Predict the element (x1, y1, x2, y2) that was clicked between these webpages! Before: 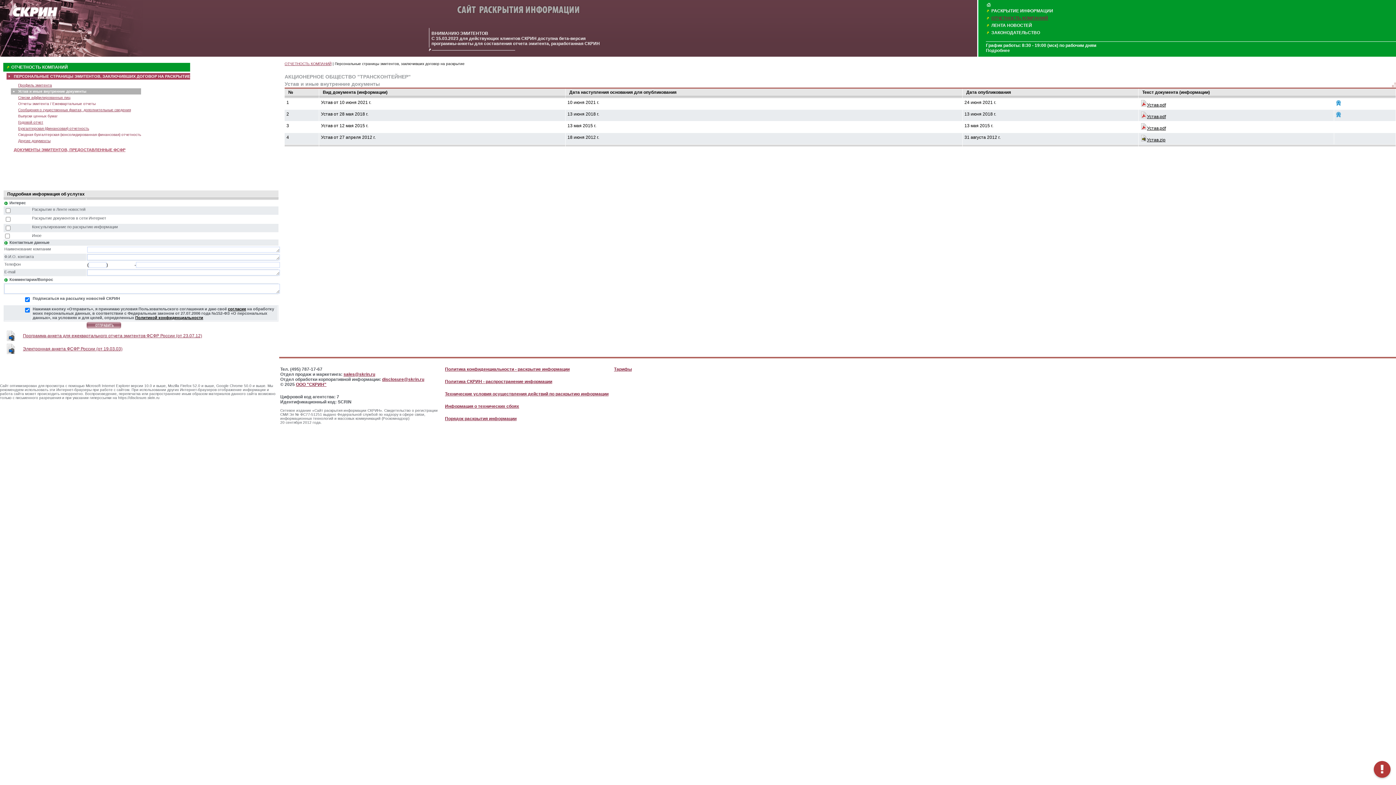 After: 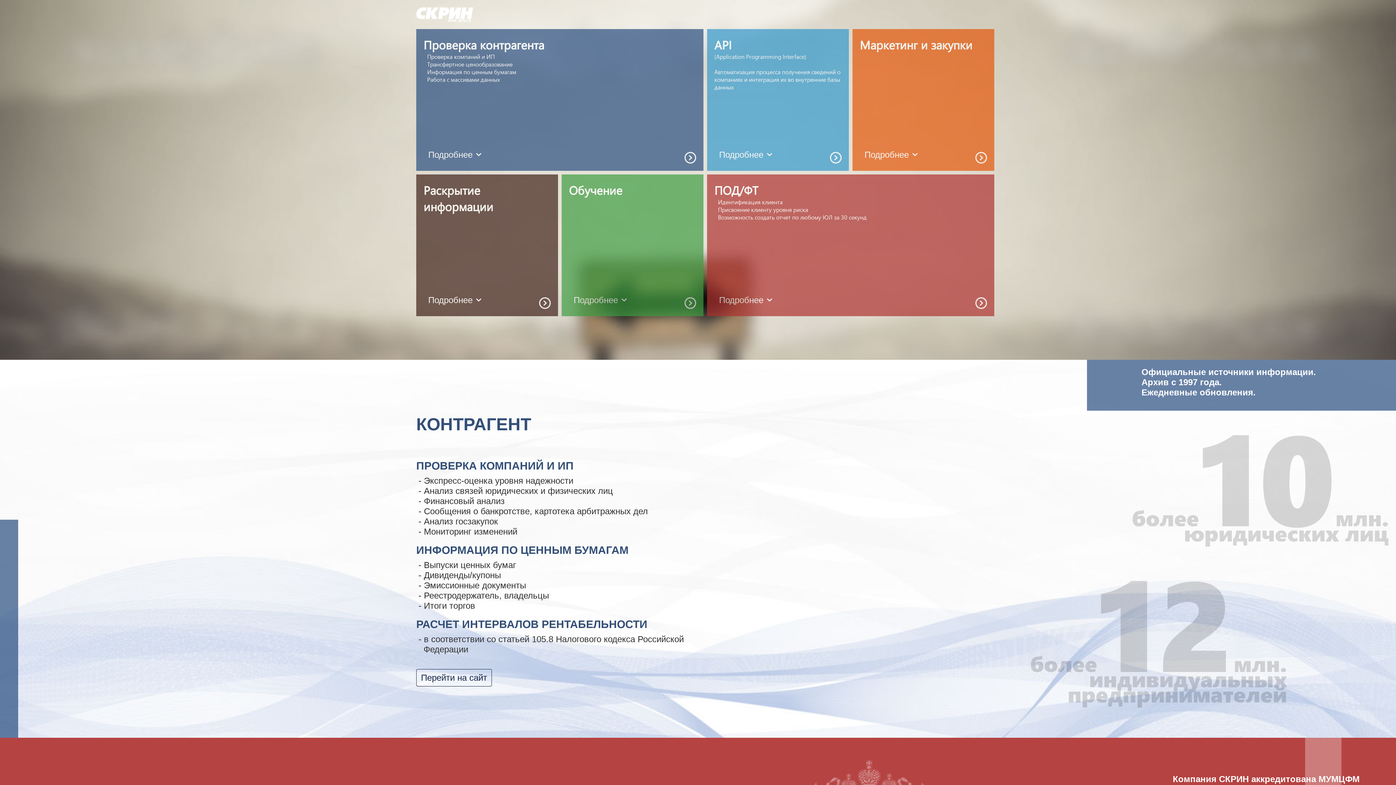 Action: label: Электронная анкета ФСФР России (от 19.03.03) bbox: (22, 346, 122, 351)